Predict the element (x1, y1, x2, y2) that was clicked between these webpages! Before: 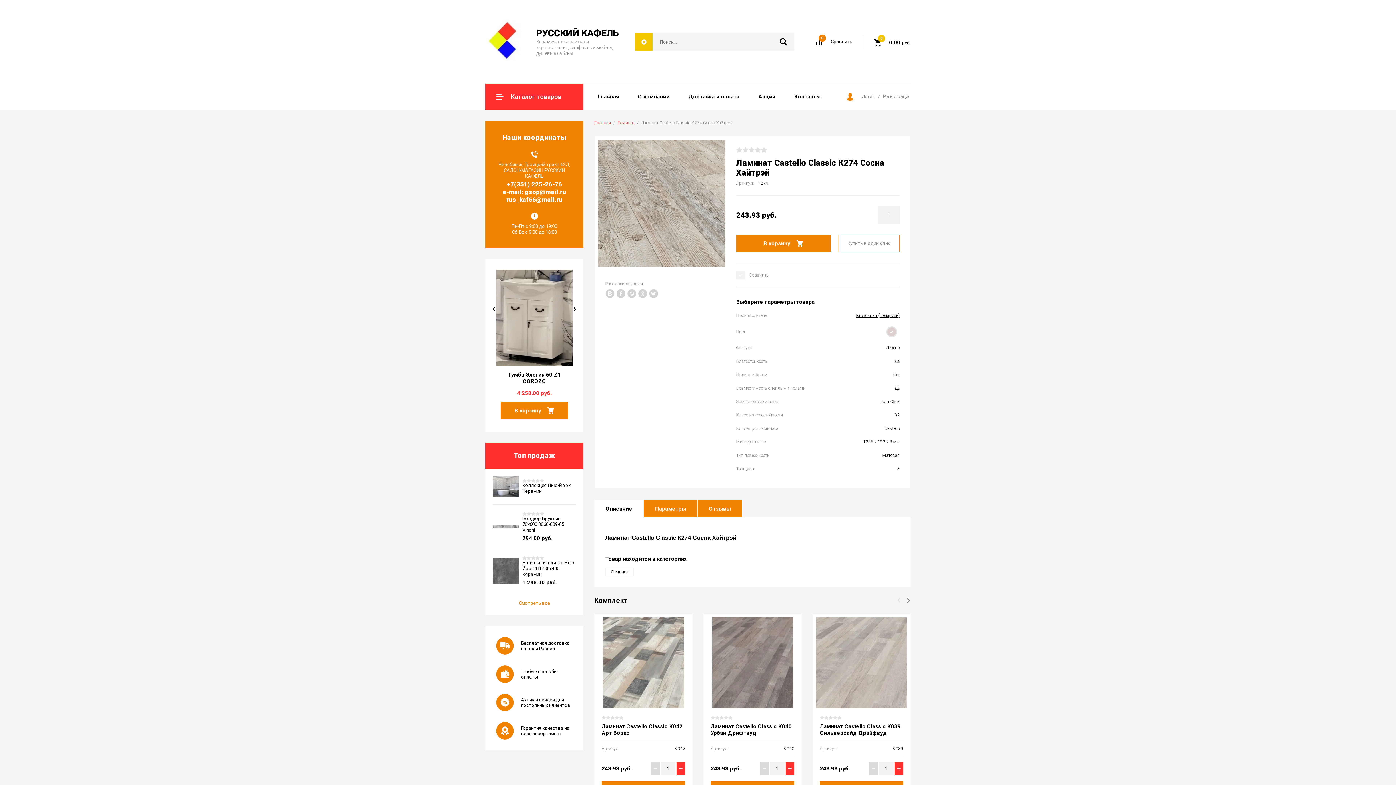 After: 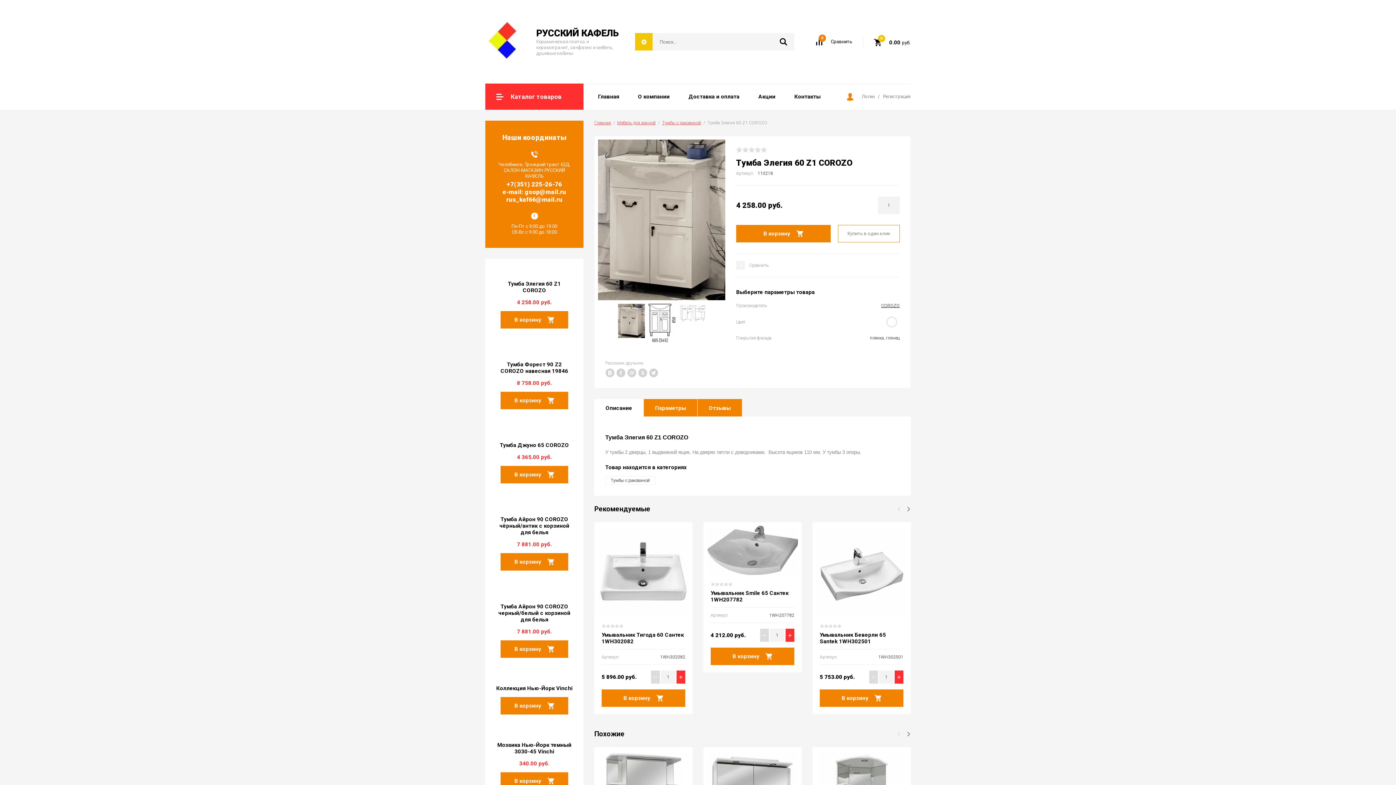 Action: bbox: (508, 371, 561, 384) label: Тумба Элегия 60 Z1 COROZO